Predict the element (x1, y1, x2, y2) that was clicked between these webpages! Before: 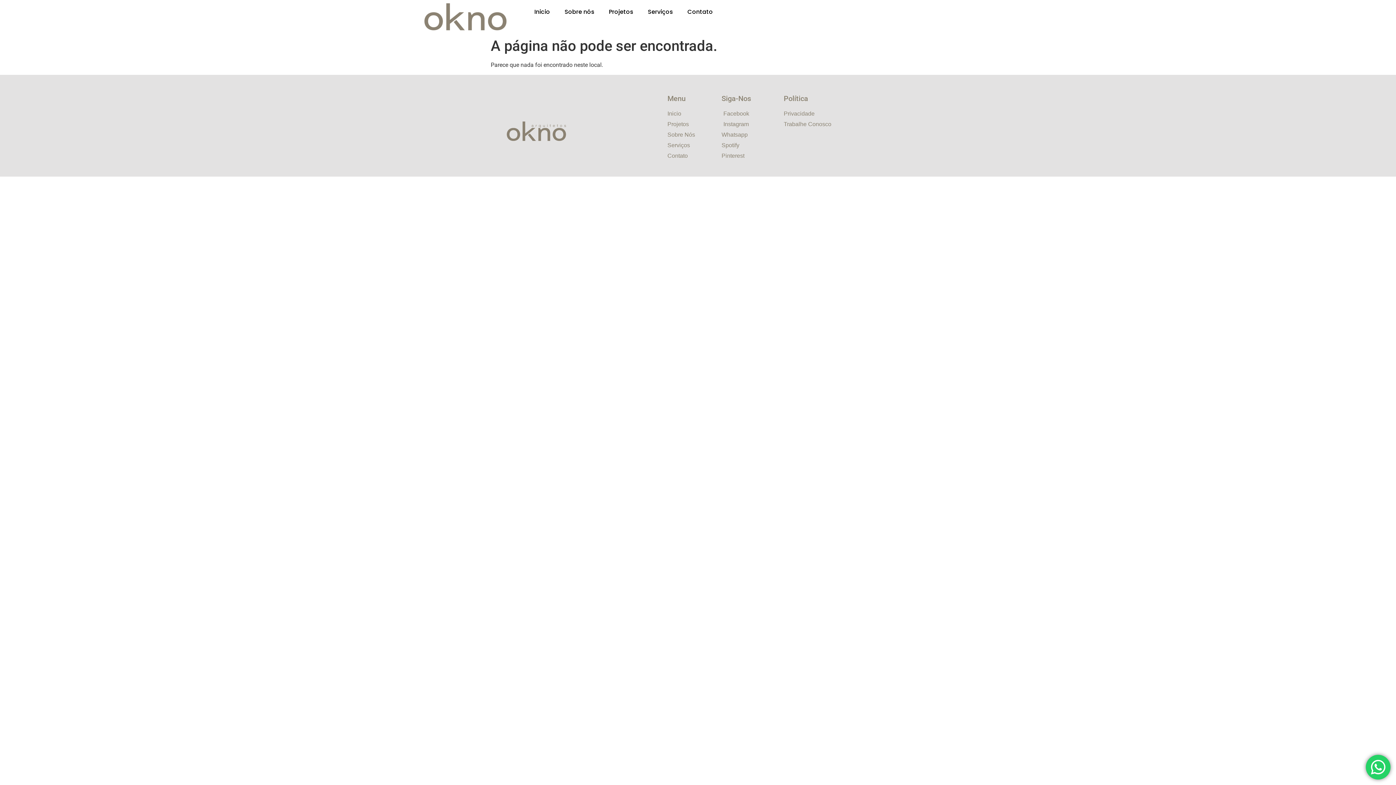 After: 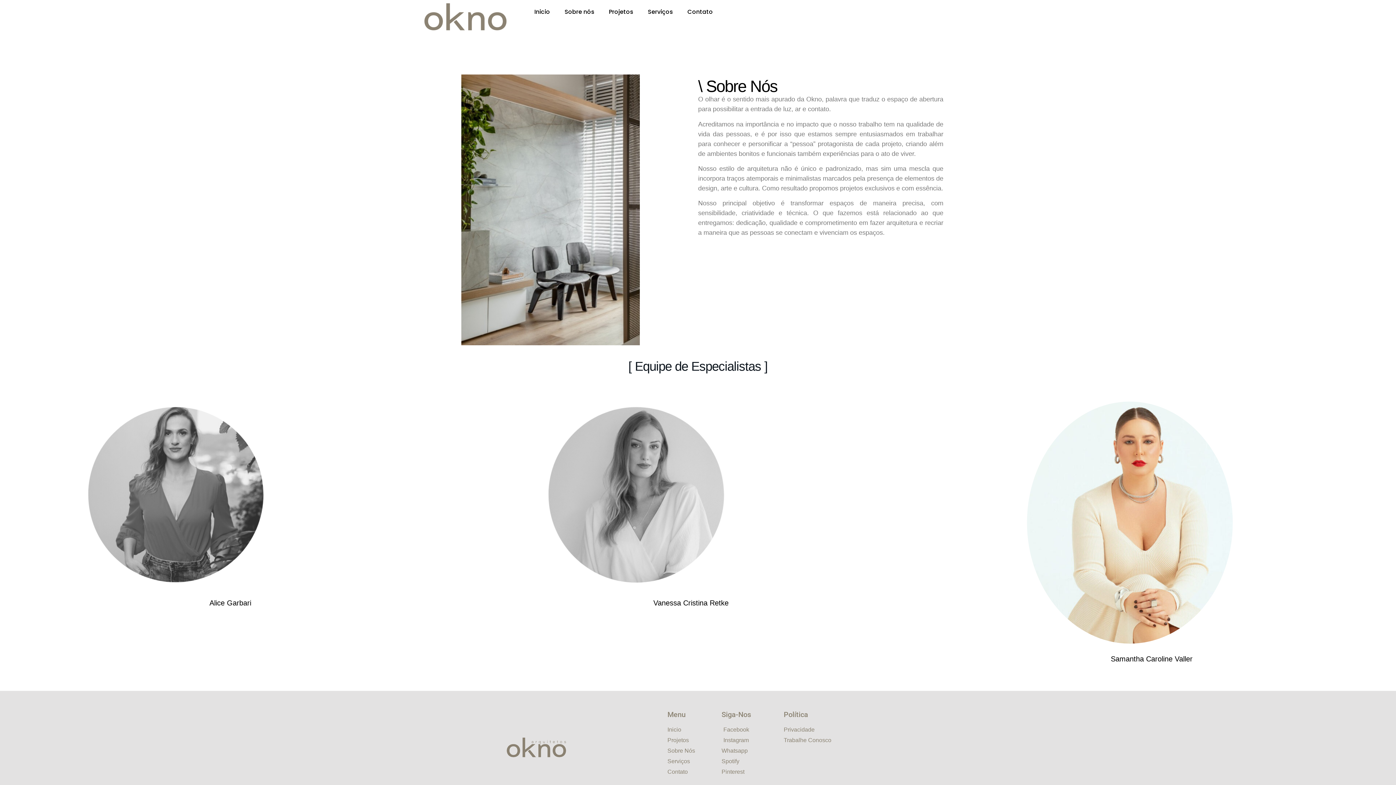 Action: label: Sobre Nós bbox: (667, 130, 721, 139)